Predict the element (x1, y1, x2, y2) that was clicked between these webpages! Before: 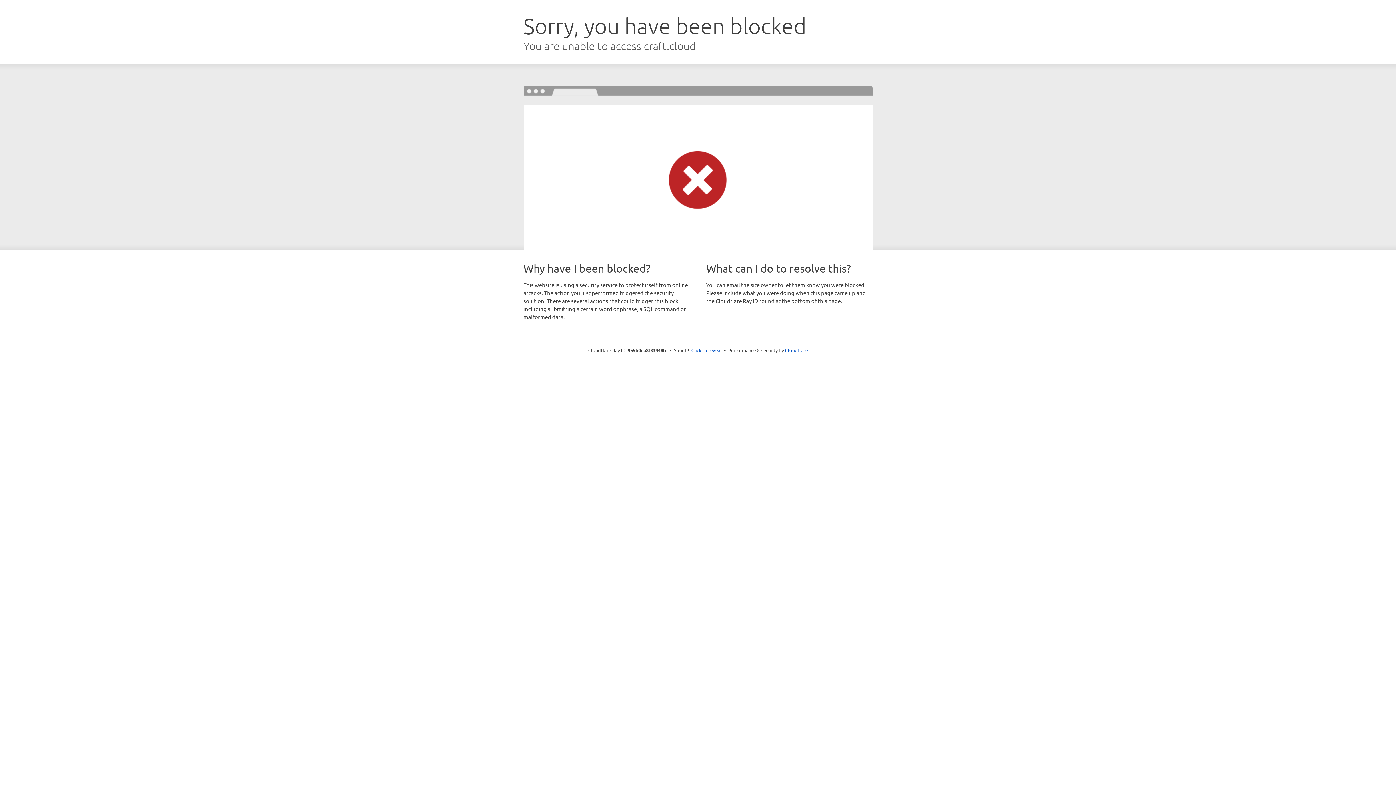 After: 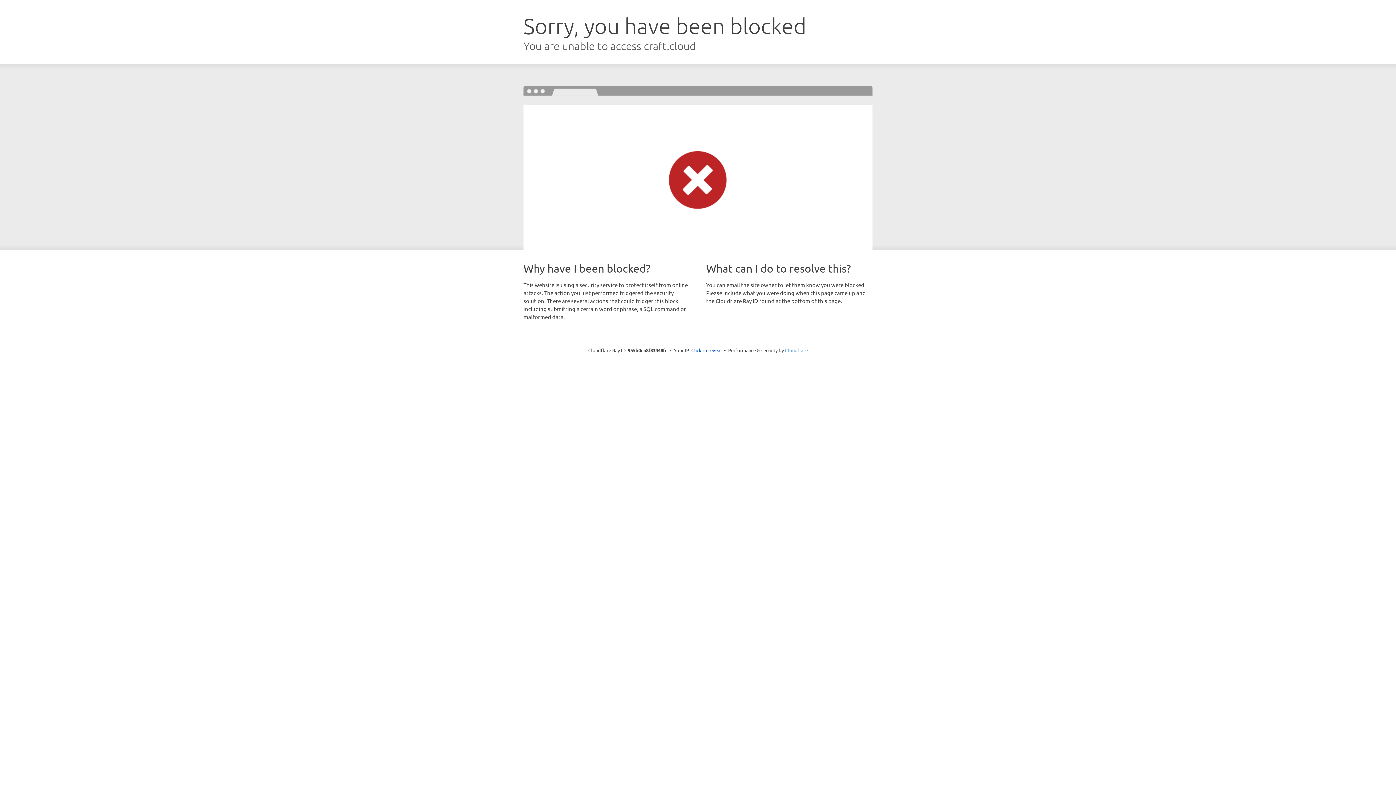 Action: label: Cloudflare bbox: (785, 347, 808, 353)